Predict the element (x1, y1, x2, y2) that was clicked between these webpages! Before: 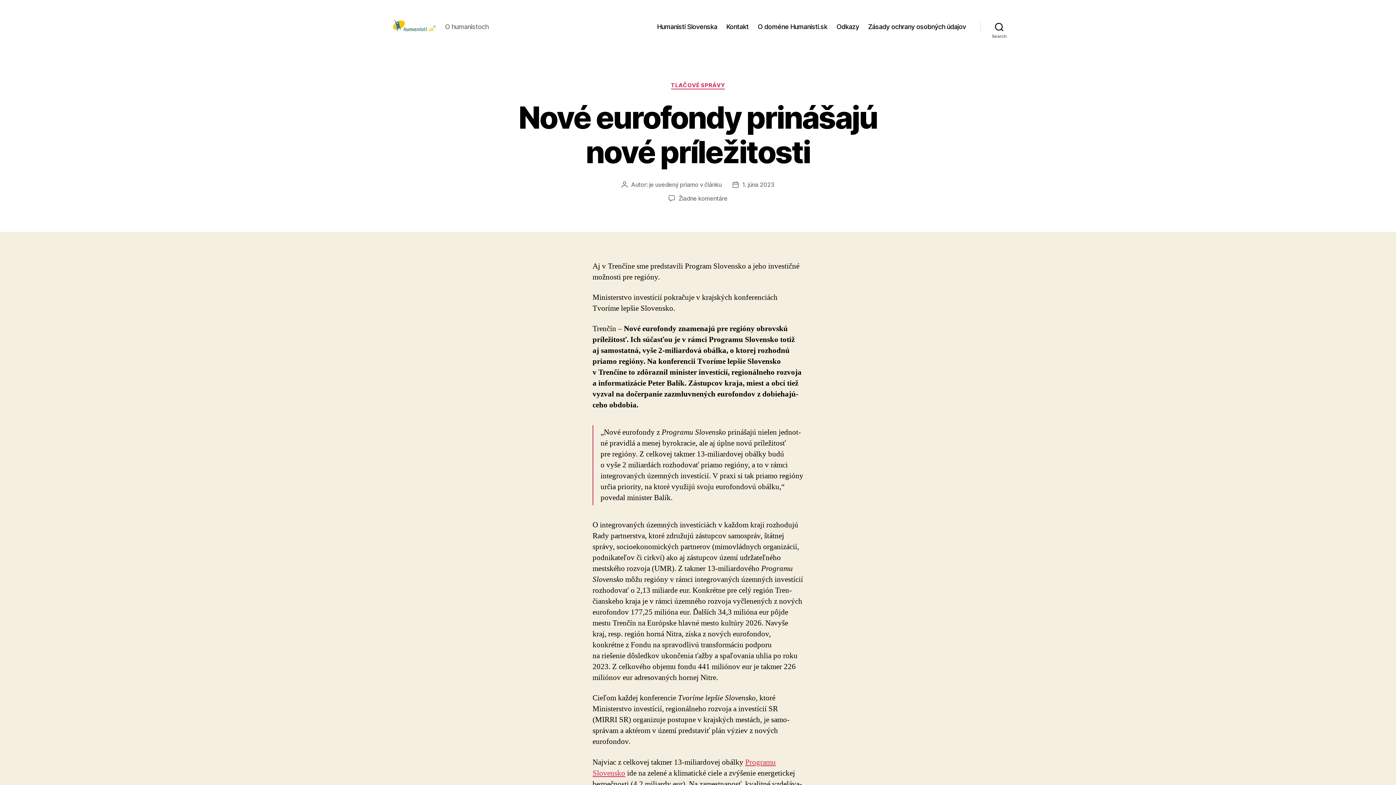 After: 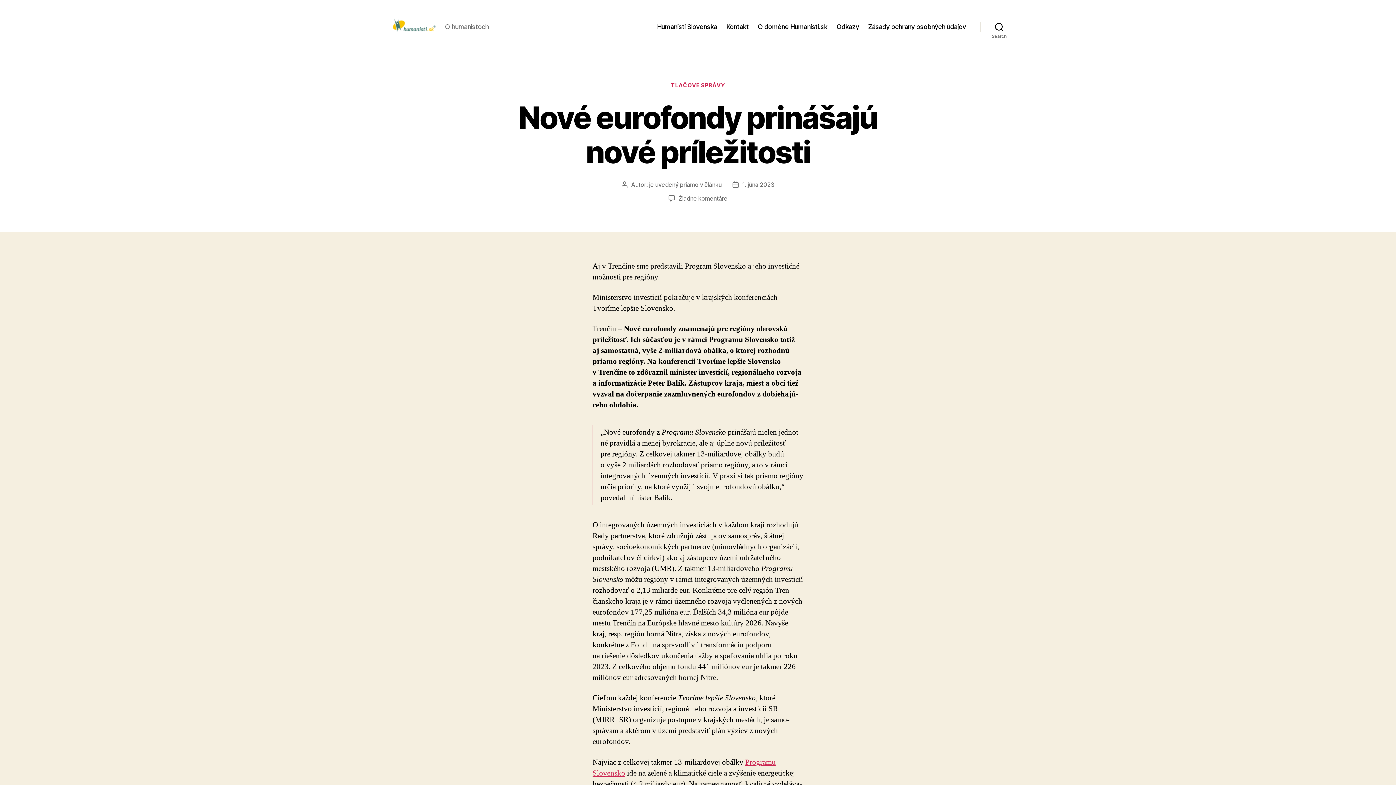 Action: label: 1. júna 2023 bbox: (742, 180, 774, 188)